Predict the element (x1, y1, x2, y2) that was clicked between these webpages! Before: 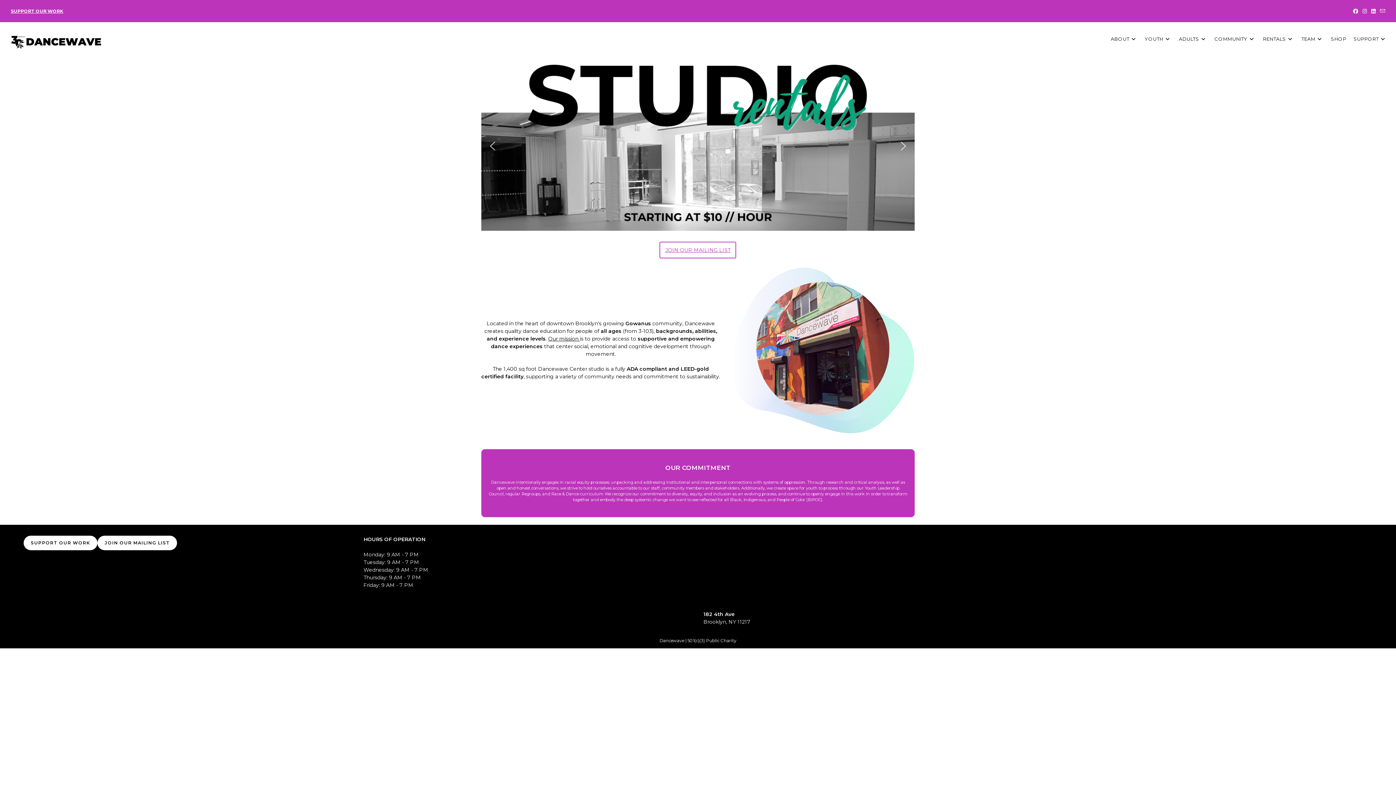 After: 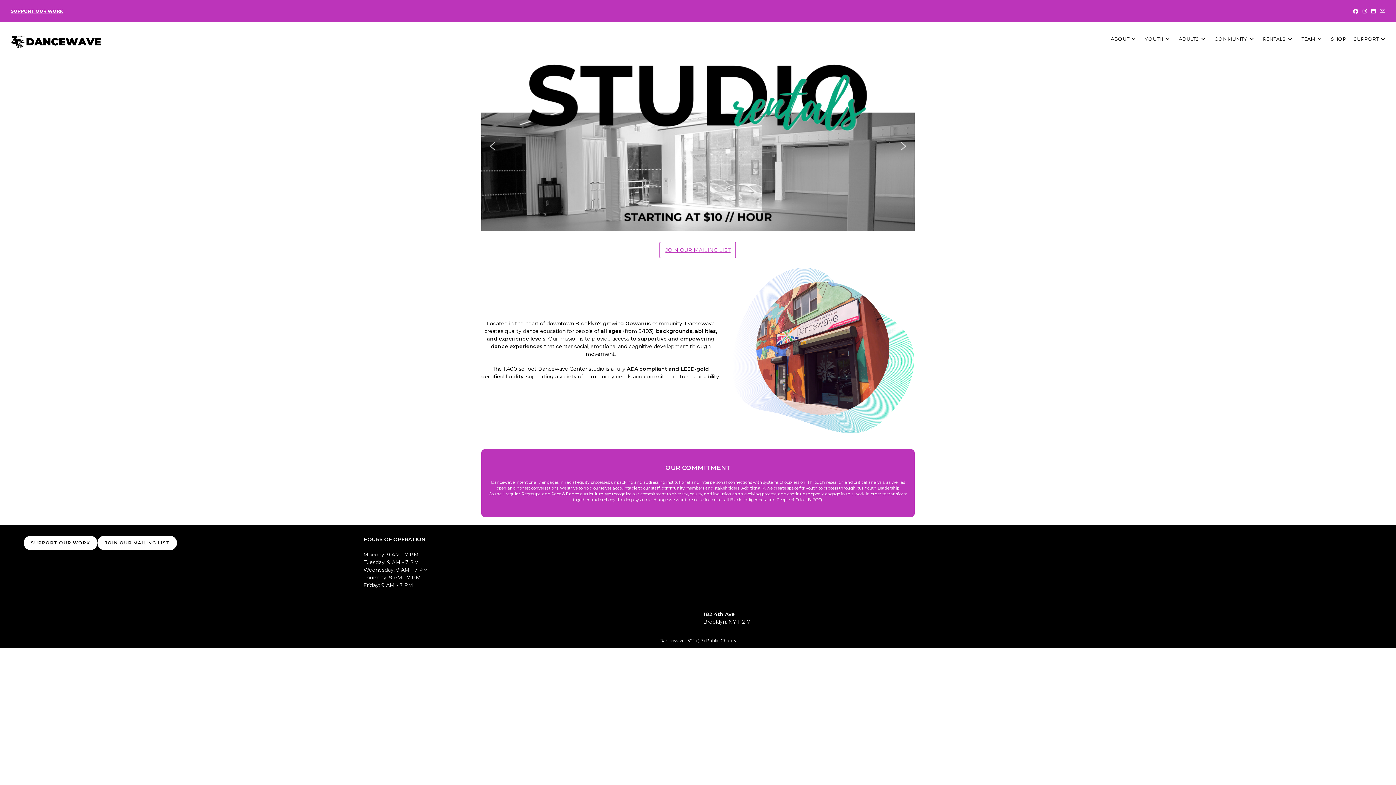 Action: label: JOIN OUR MAILING LIST bbox: (97, 535, 177, 550)